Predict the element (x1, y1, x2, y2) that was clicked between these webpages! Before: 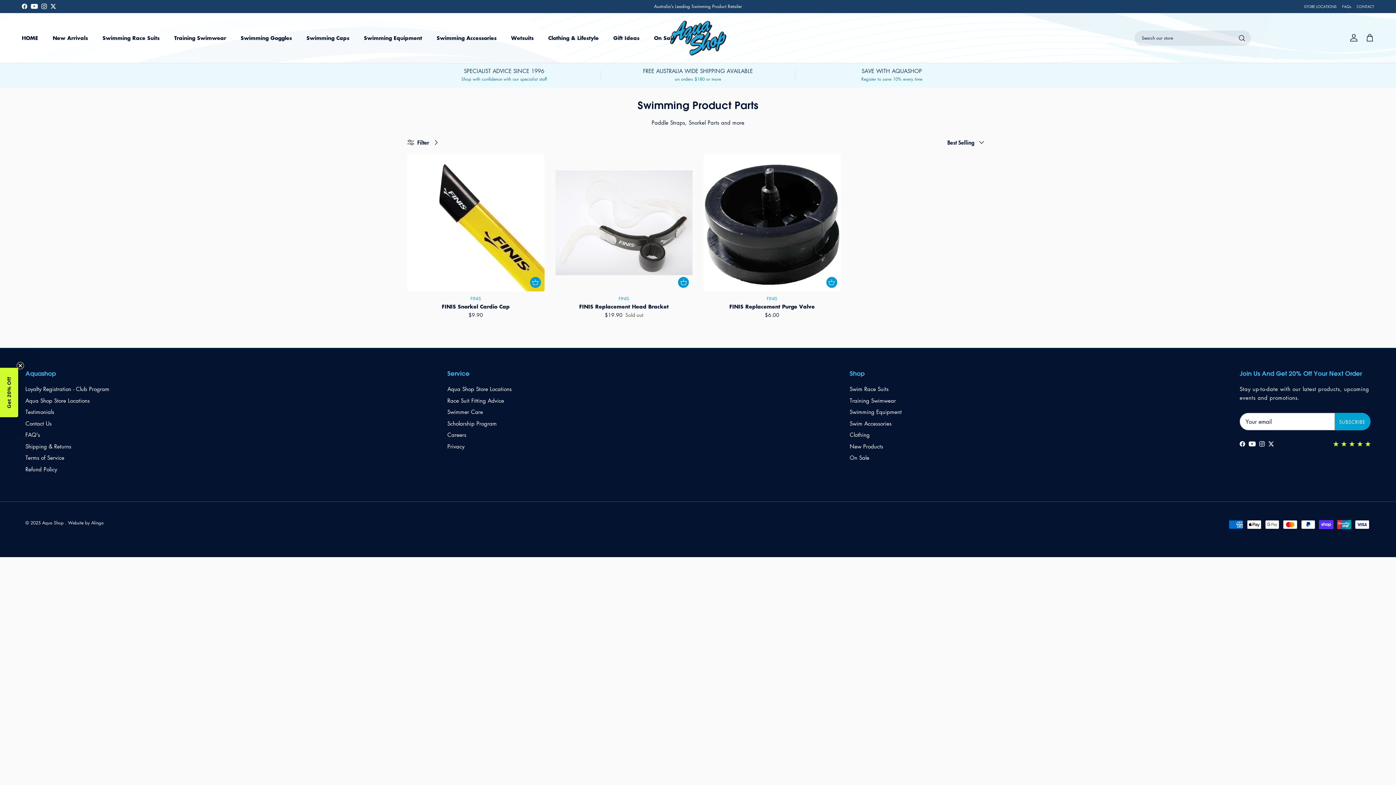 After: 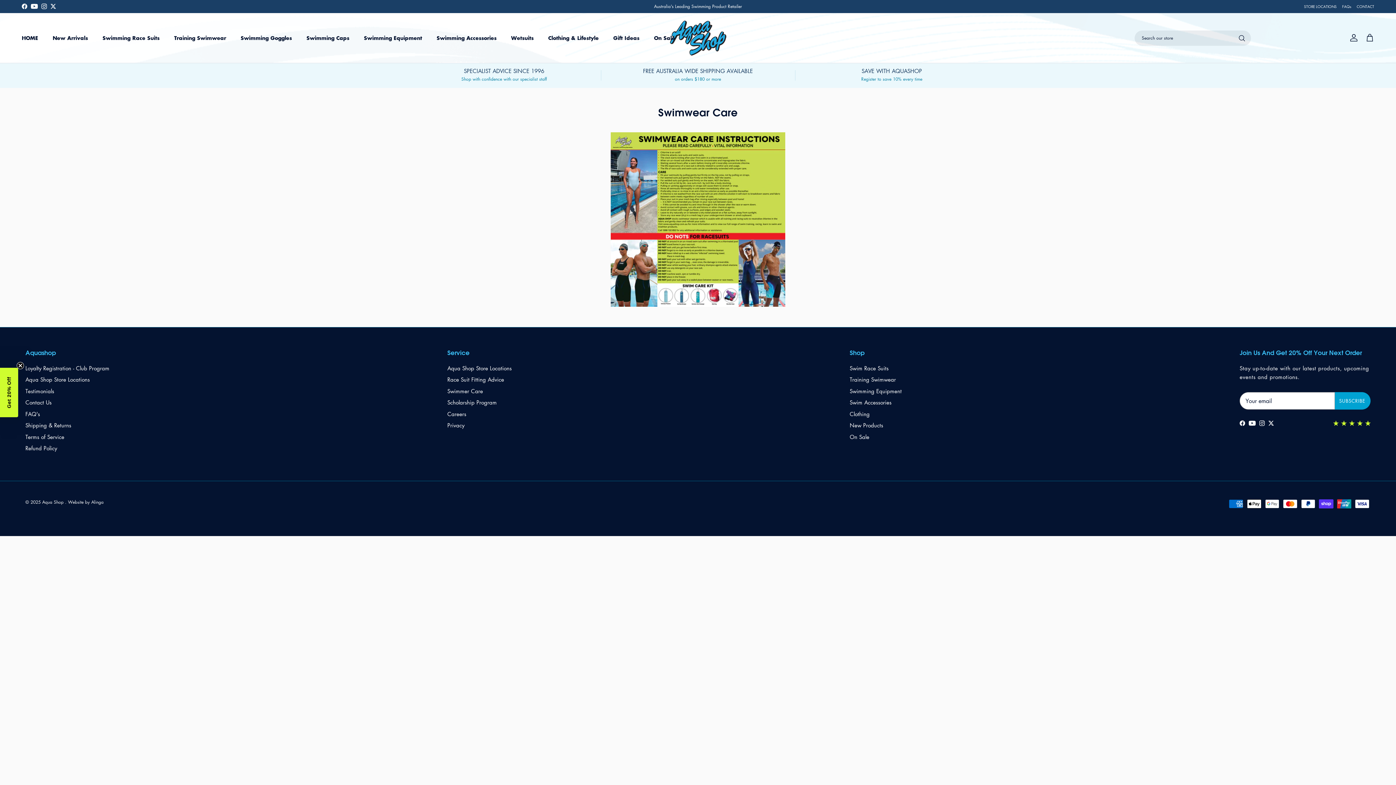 Action: label: Swimmer Care bbox: (447, 408, 483, 415)